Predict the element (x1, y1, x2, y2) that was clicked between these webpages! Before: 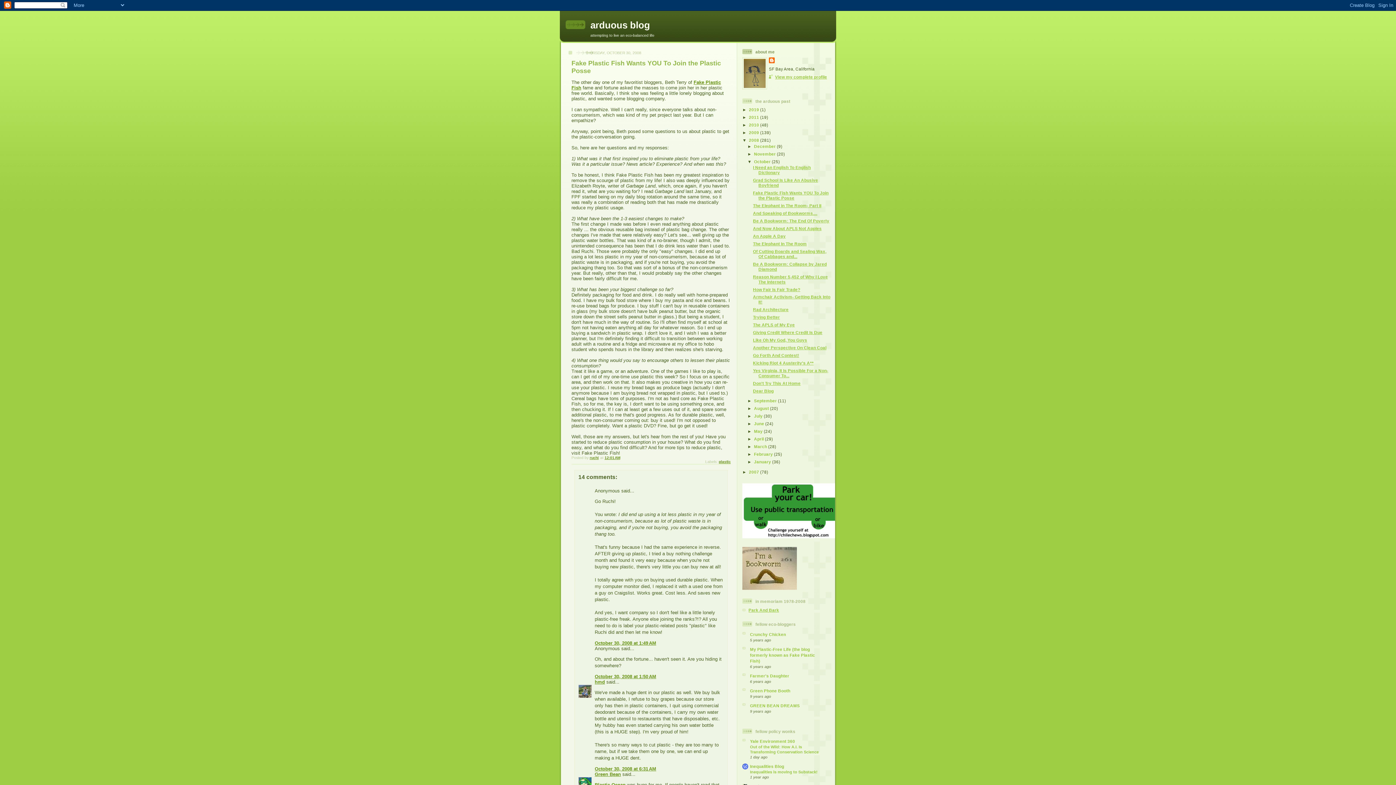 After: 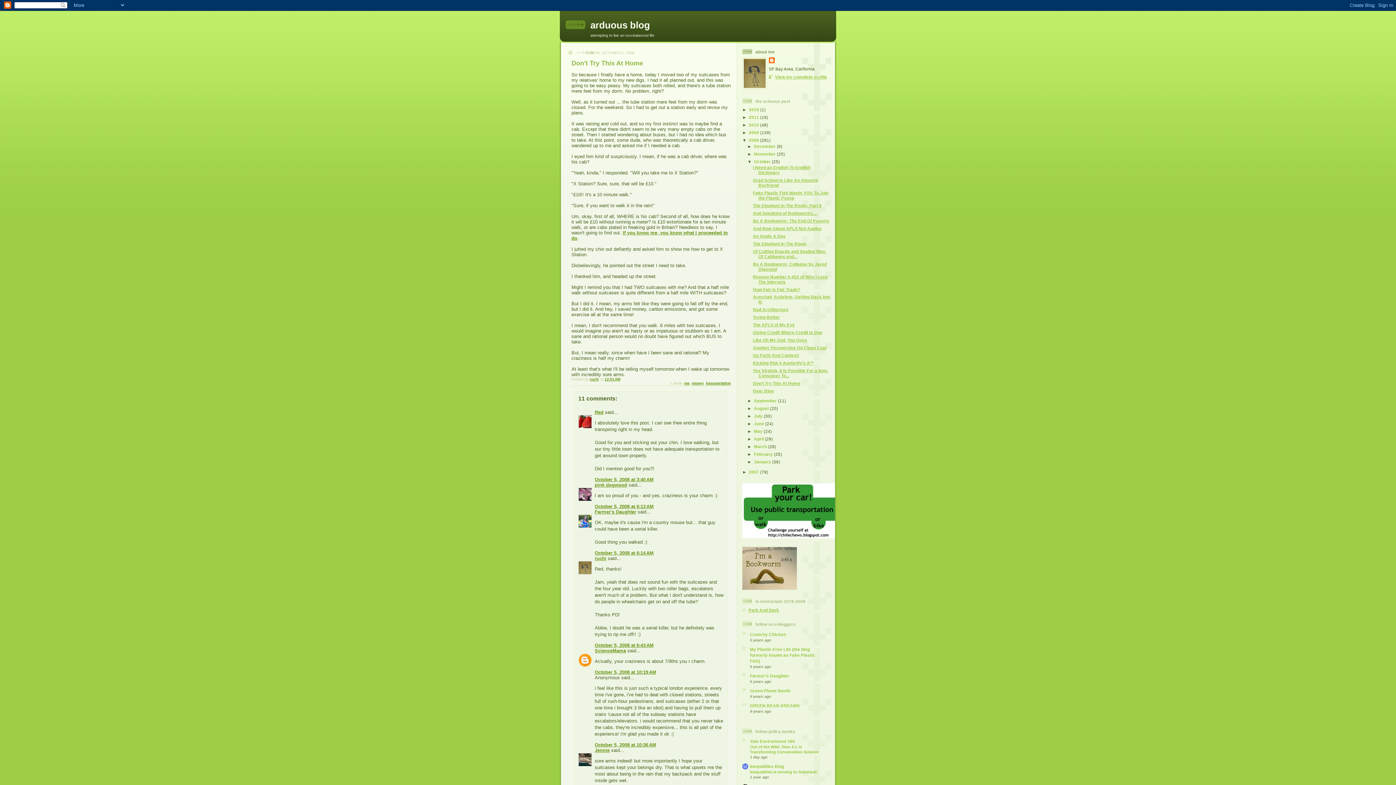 Action: label: Don't Try This At Home bbox: (753, 380, 800, 385)